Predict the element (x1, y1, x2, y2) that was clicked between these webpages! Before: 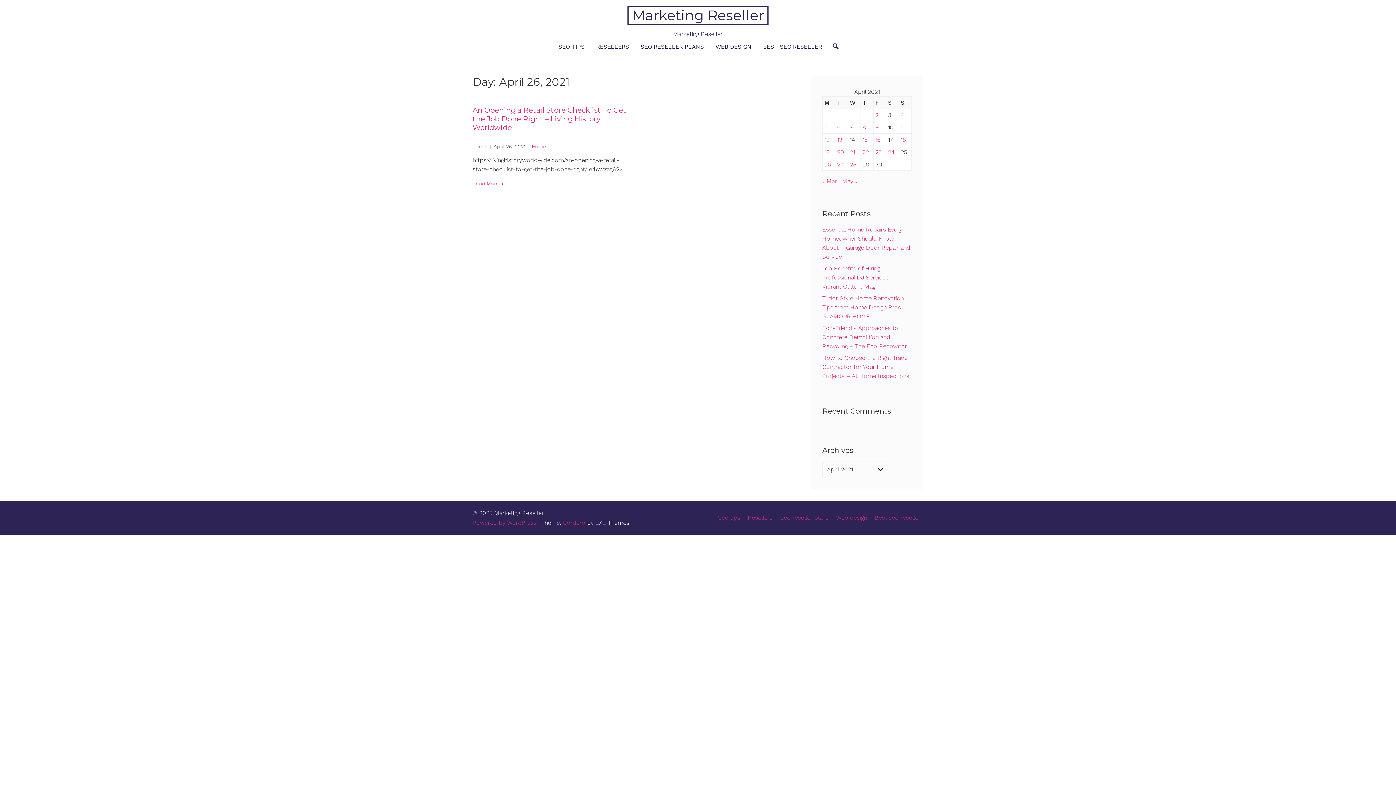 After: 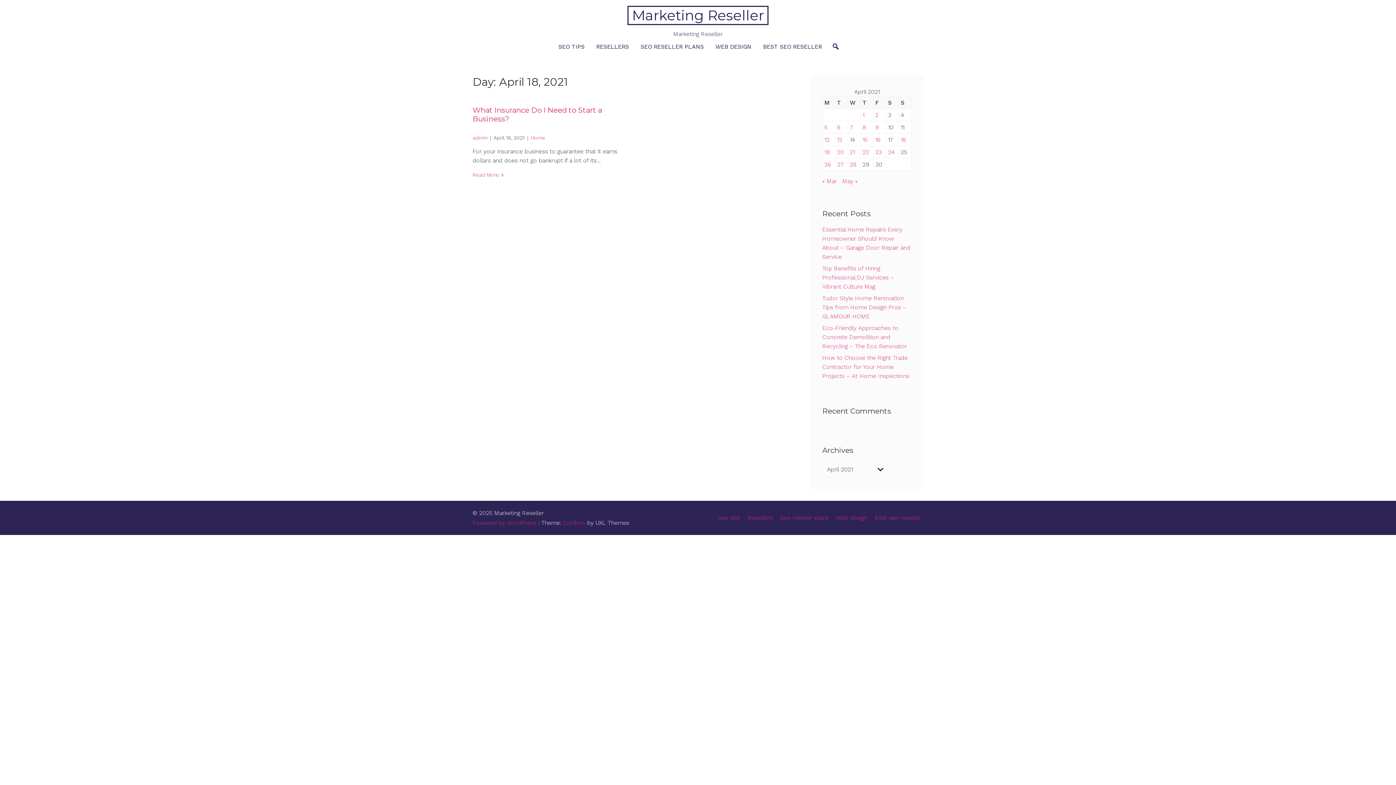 Action: label: Posts published on April 18, 2021 bbox: (901, 136, 906, 143)